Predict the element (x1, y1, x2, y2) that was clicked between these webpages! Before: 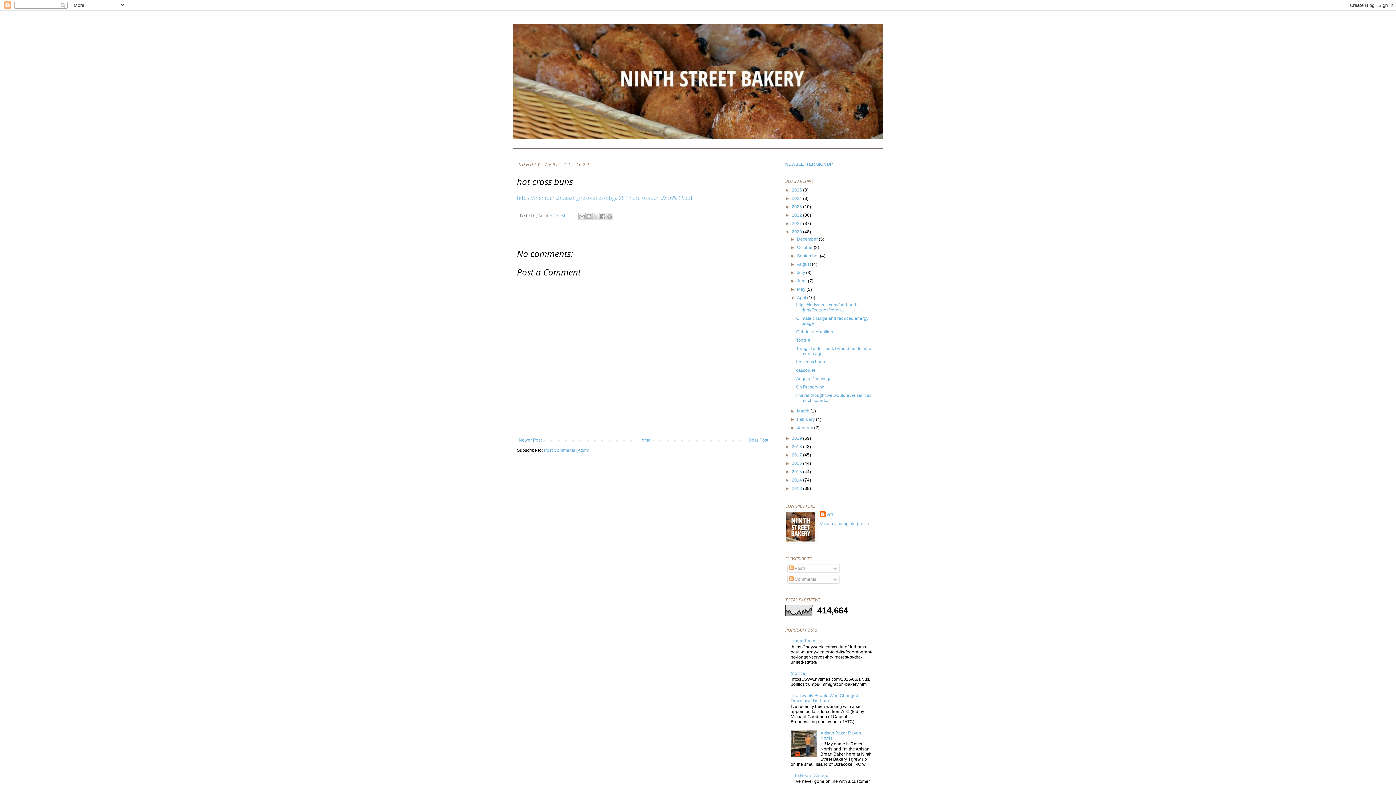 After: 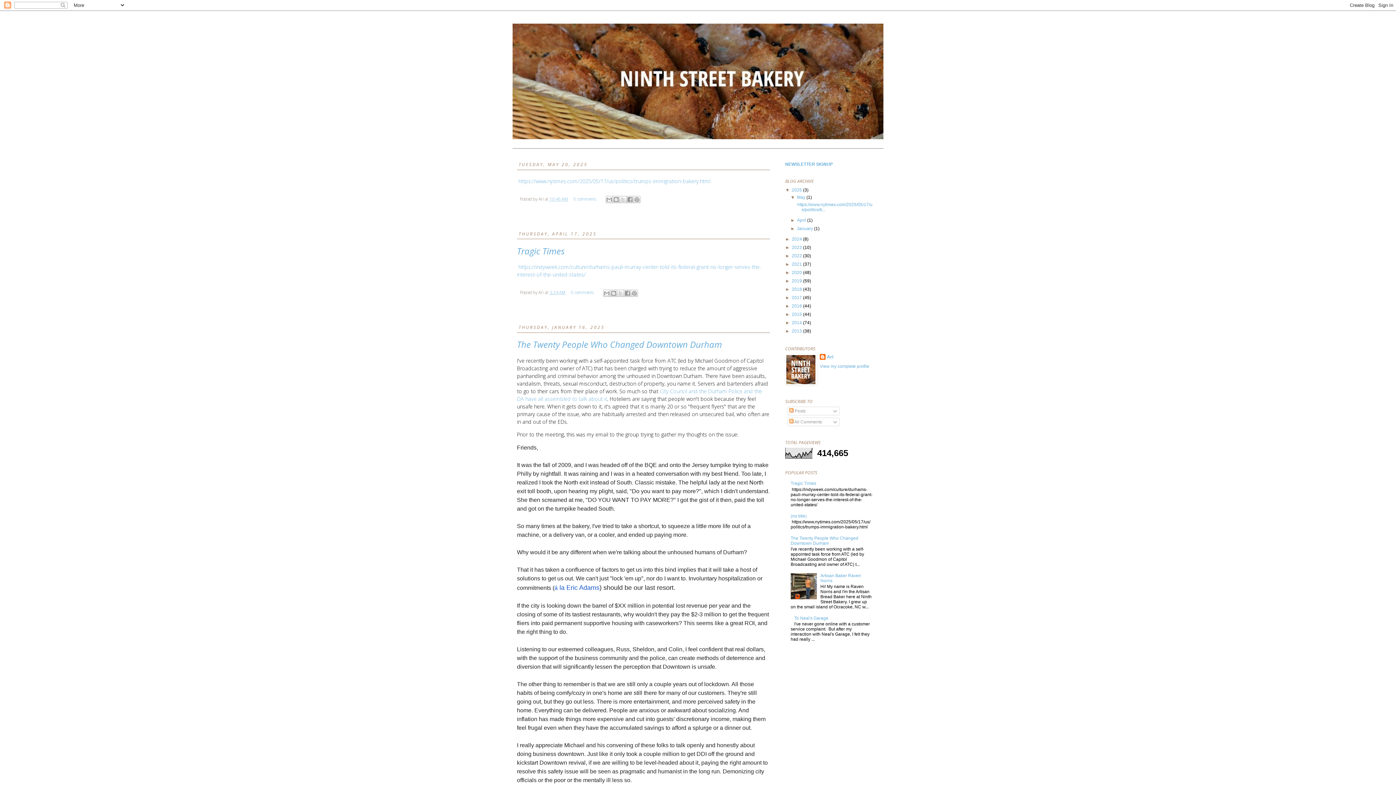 Action: label: 2025  bbox: (792, 187, 803, 192)